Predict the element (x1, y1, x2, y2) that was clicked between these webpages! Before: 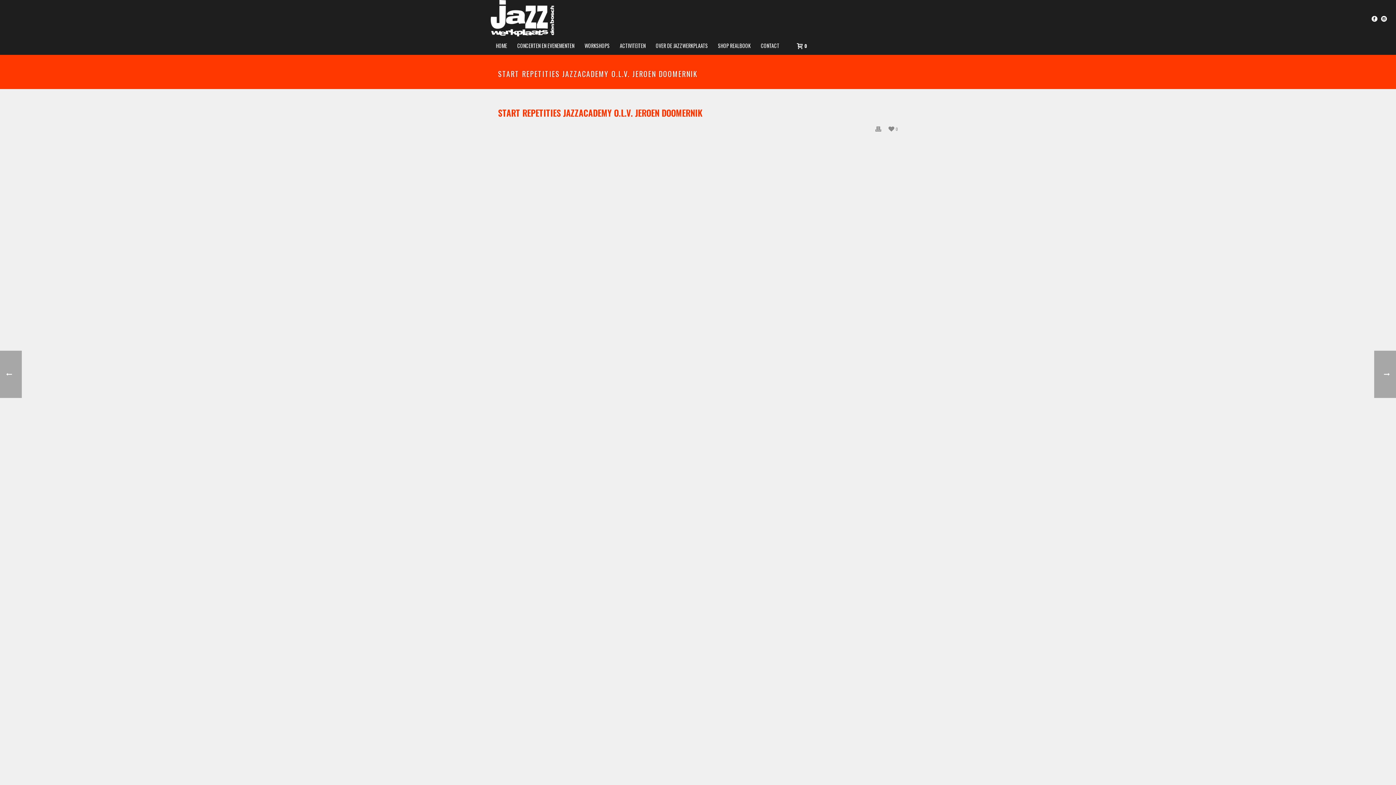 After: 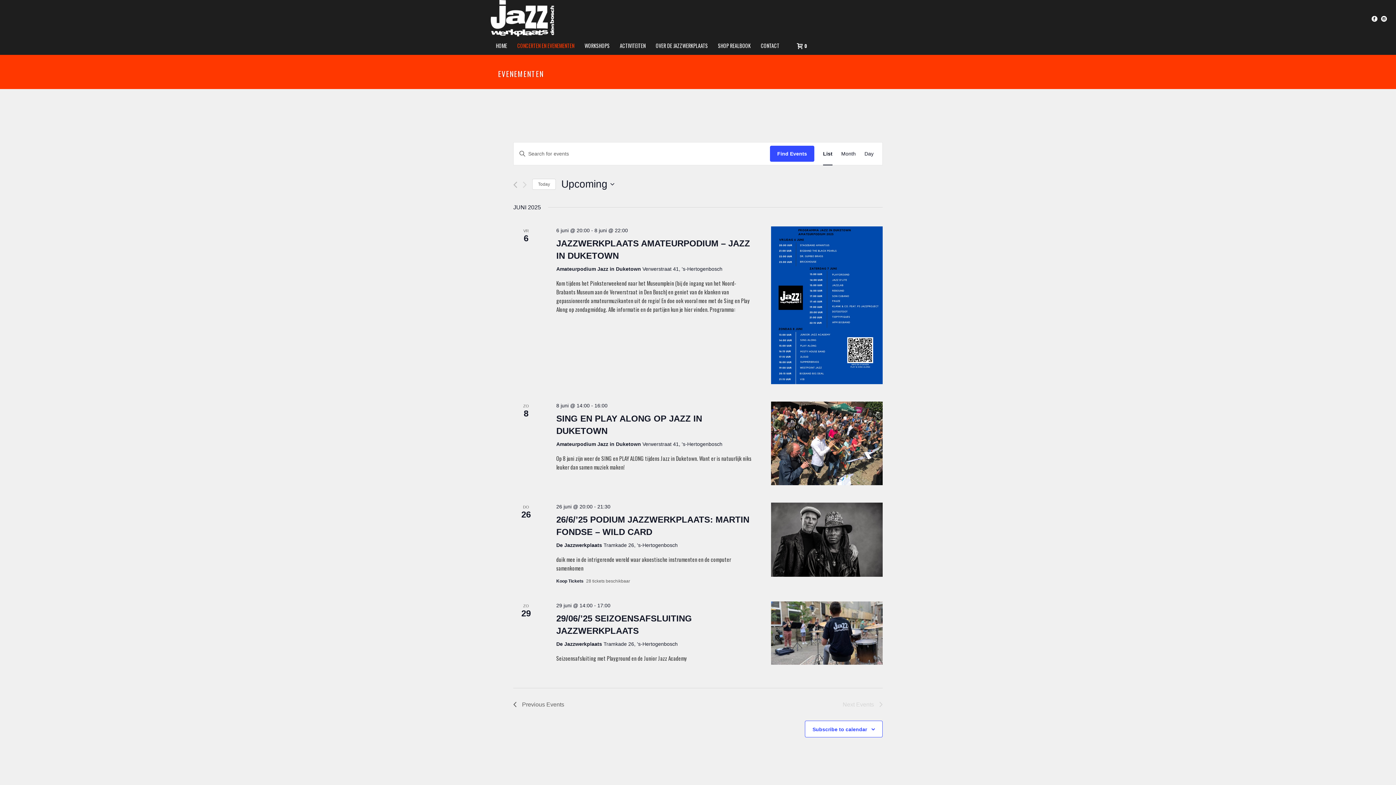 Action: label: CONCERTEN EN EVENEMENTEN bbox: (512, 36, 579, 54)